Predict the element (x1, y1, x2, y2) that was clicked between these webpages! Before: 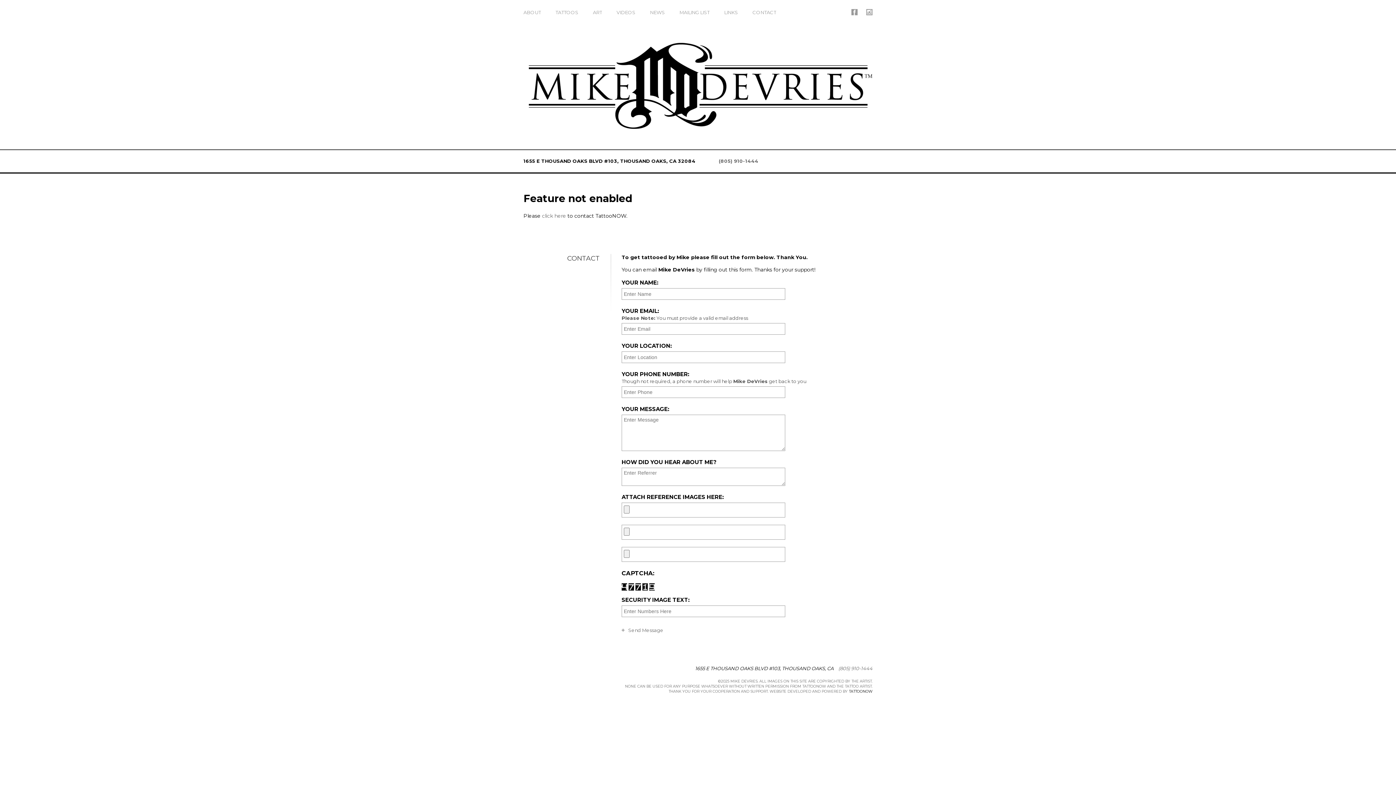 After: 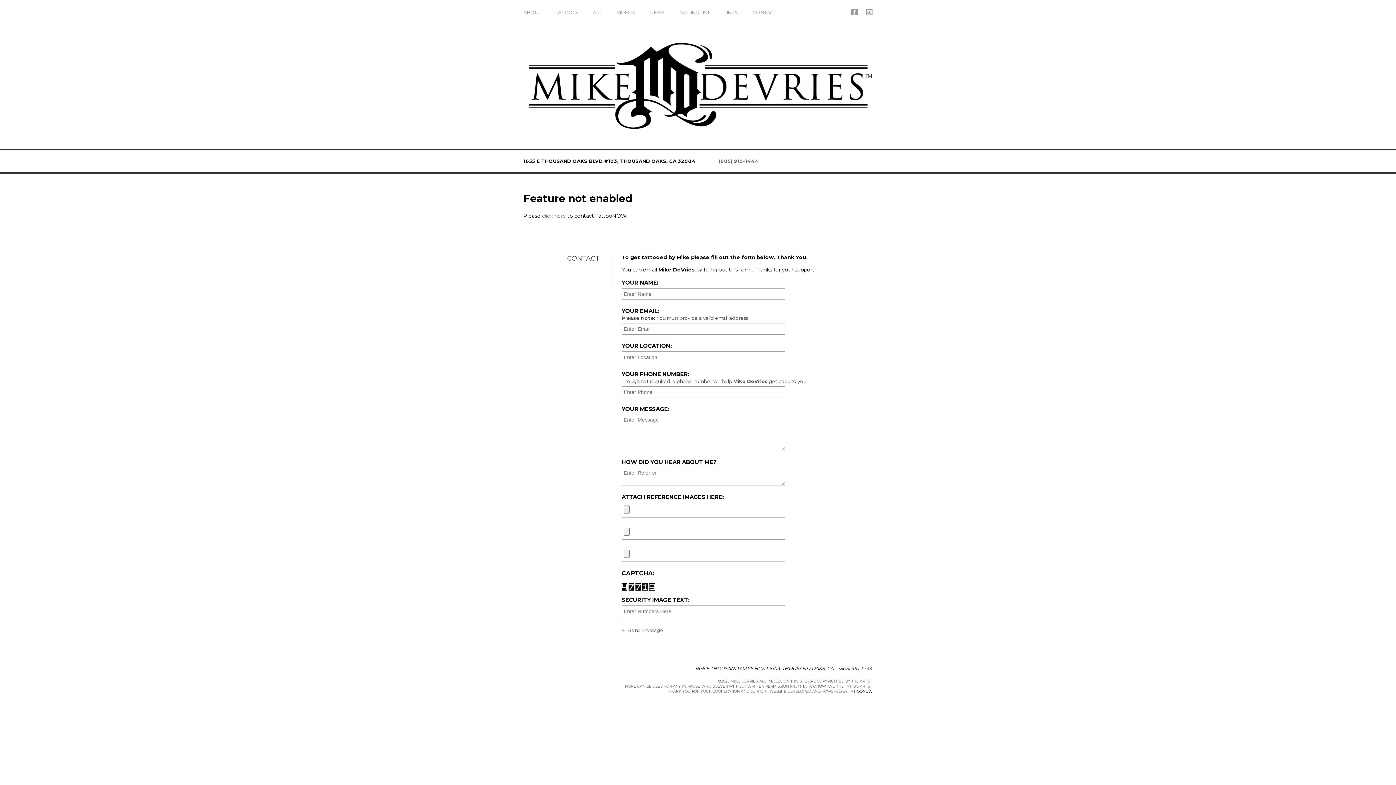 Action: bbox: (838, 665, 872, 671) label: (805) 910-1444